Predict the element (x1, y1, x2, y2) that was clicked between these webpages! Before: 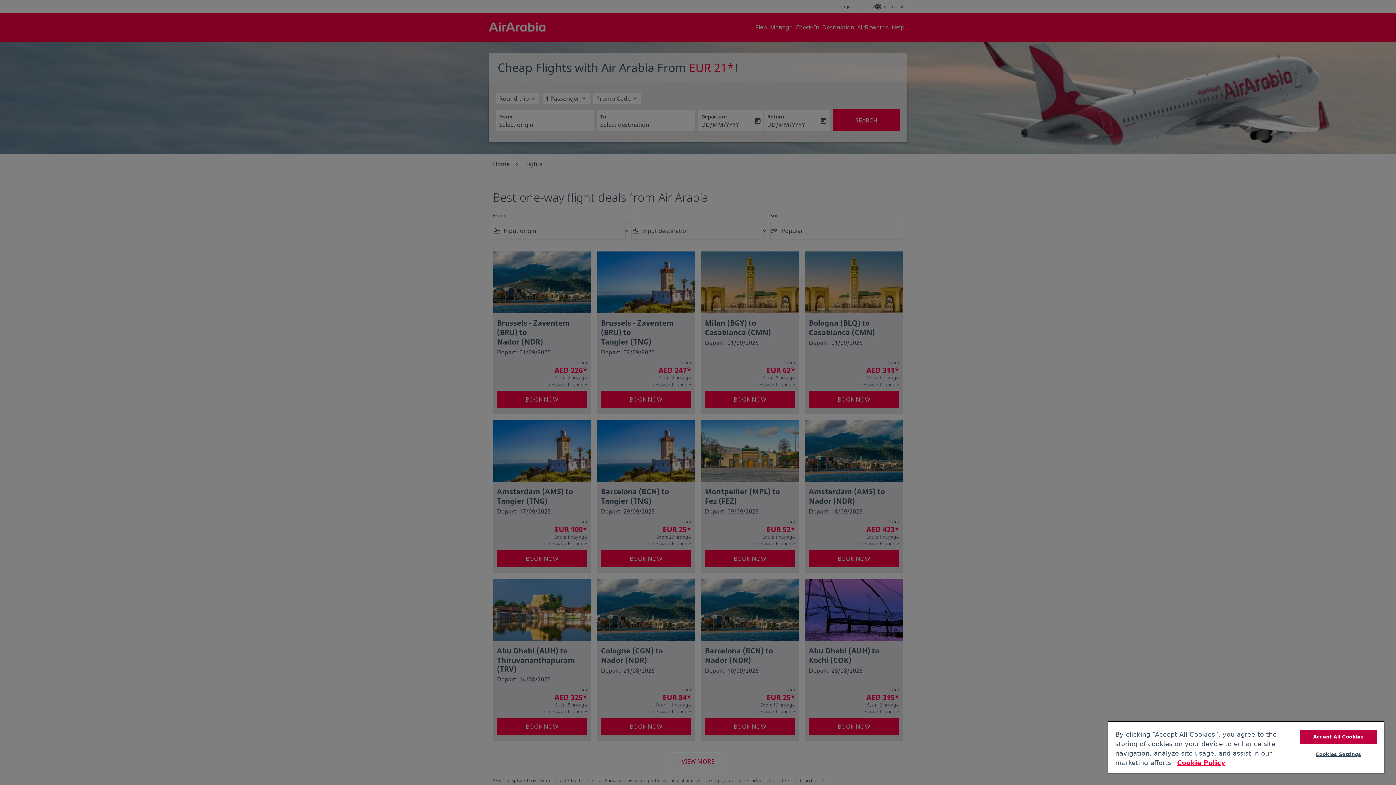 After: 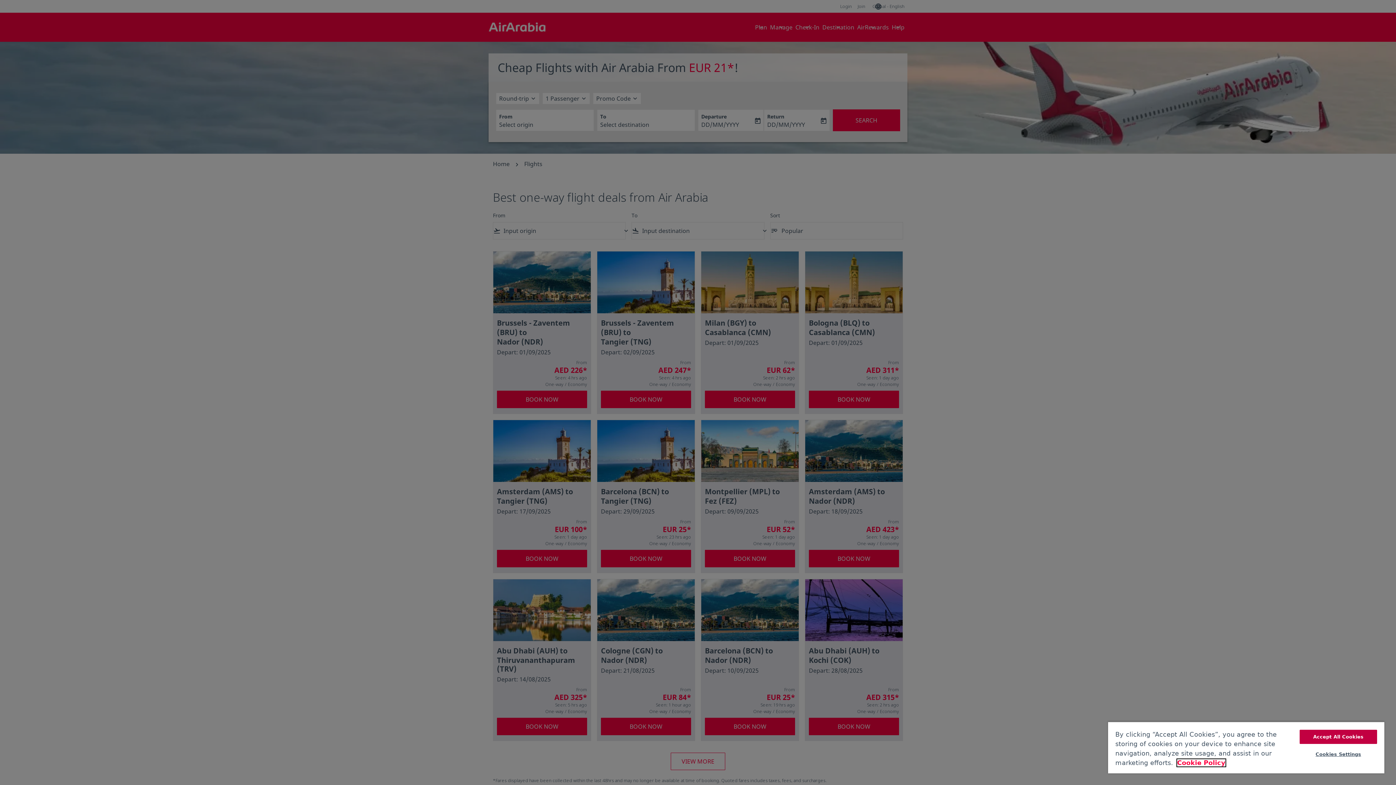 Action: label: More information about your privacy, opens in a new tab bbox: (1177, 759, 1225, 766)